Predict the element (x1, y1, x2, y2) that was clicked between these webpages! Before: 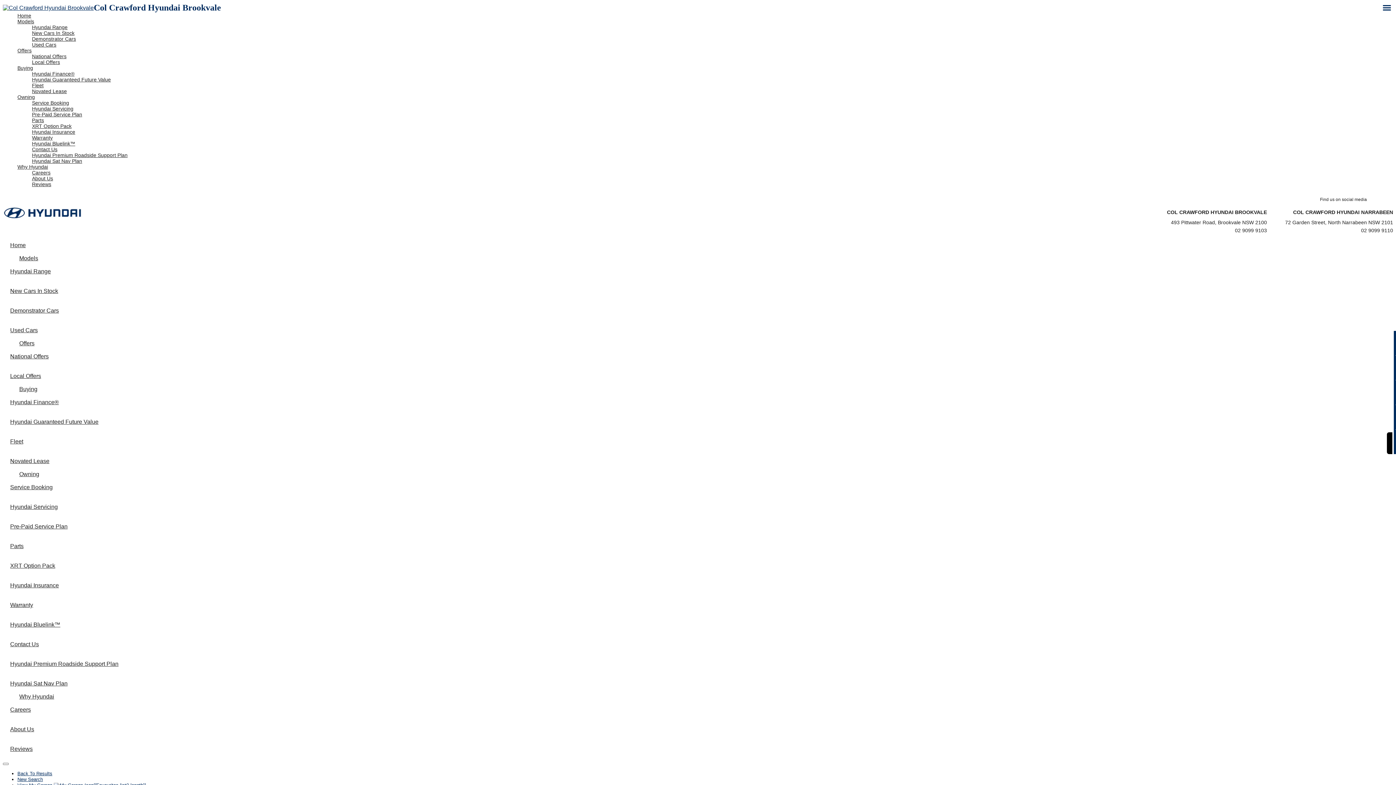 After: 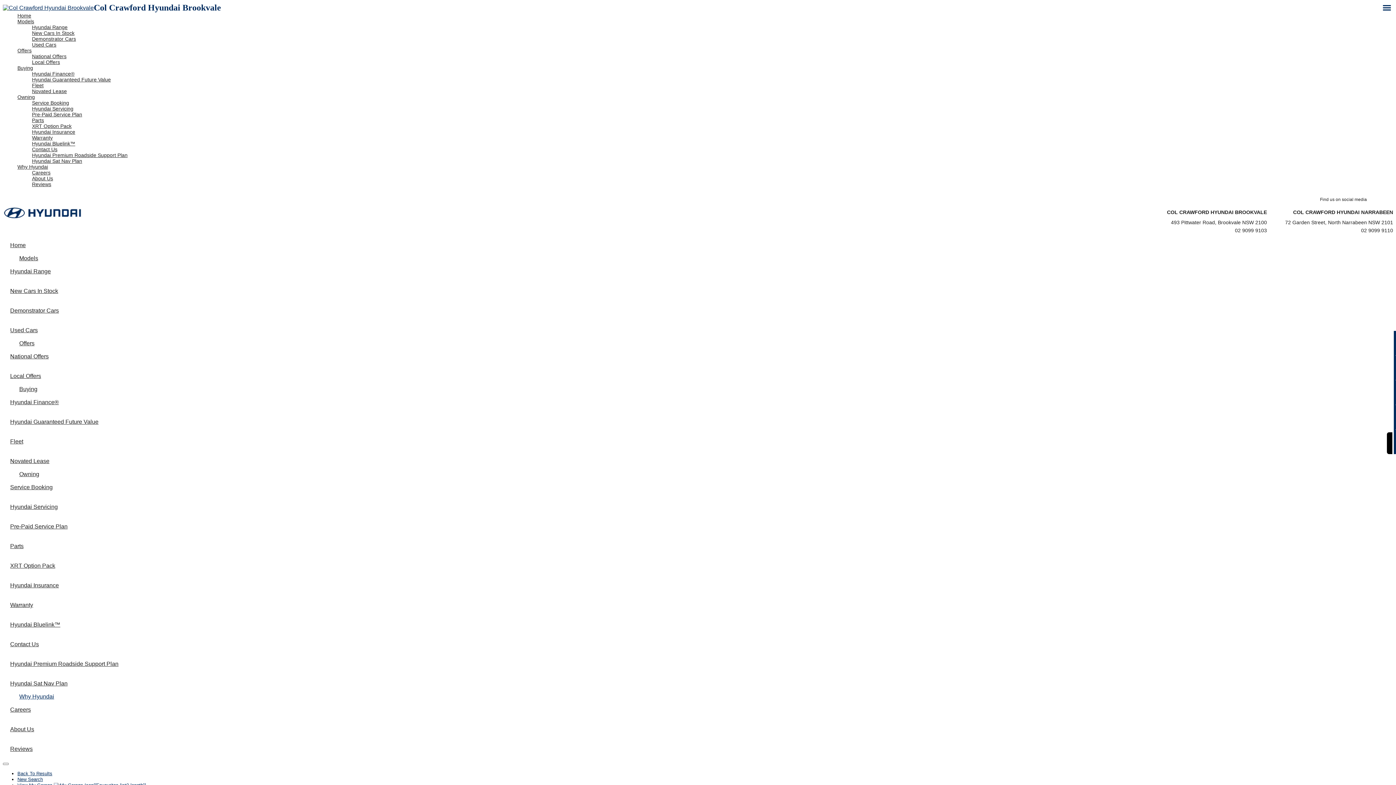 Action: label: Why Hyundai bbox: (10, 688, 63, 705)